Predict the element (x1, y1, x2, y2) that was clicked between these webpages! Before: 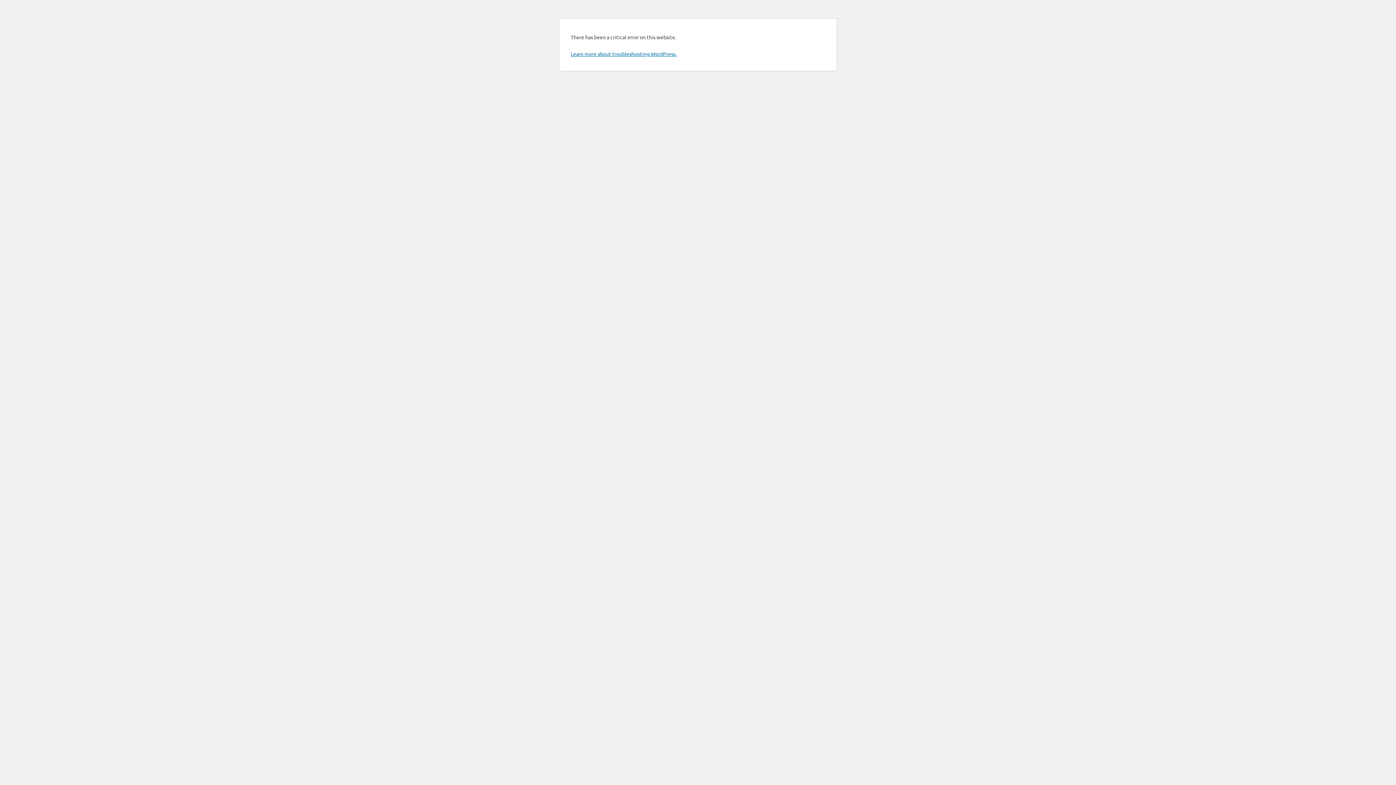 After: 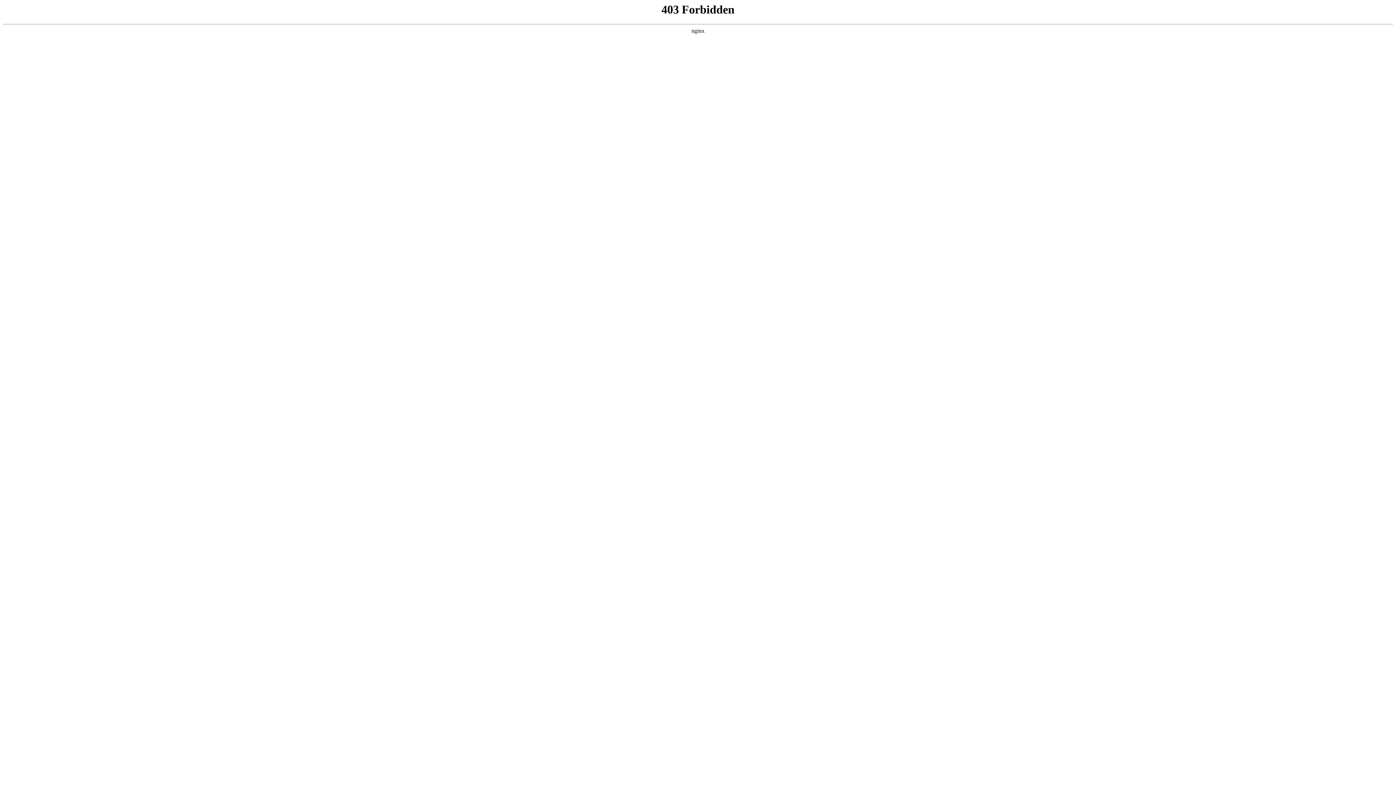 Action: label: Learn more about troubleshooting WordPress. bbox: (570, 50, 676, 57)